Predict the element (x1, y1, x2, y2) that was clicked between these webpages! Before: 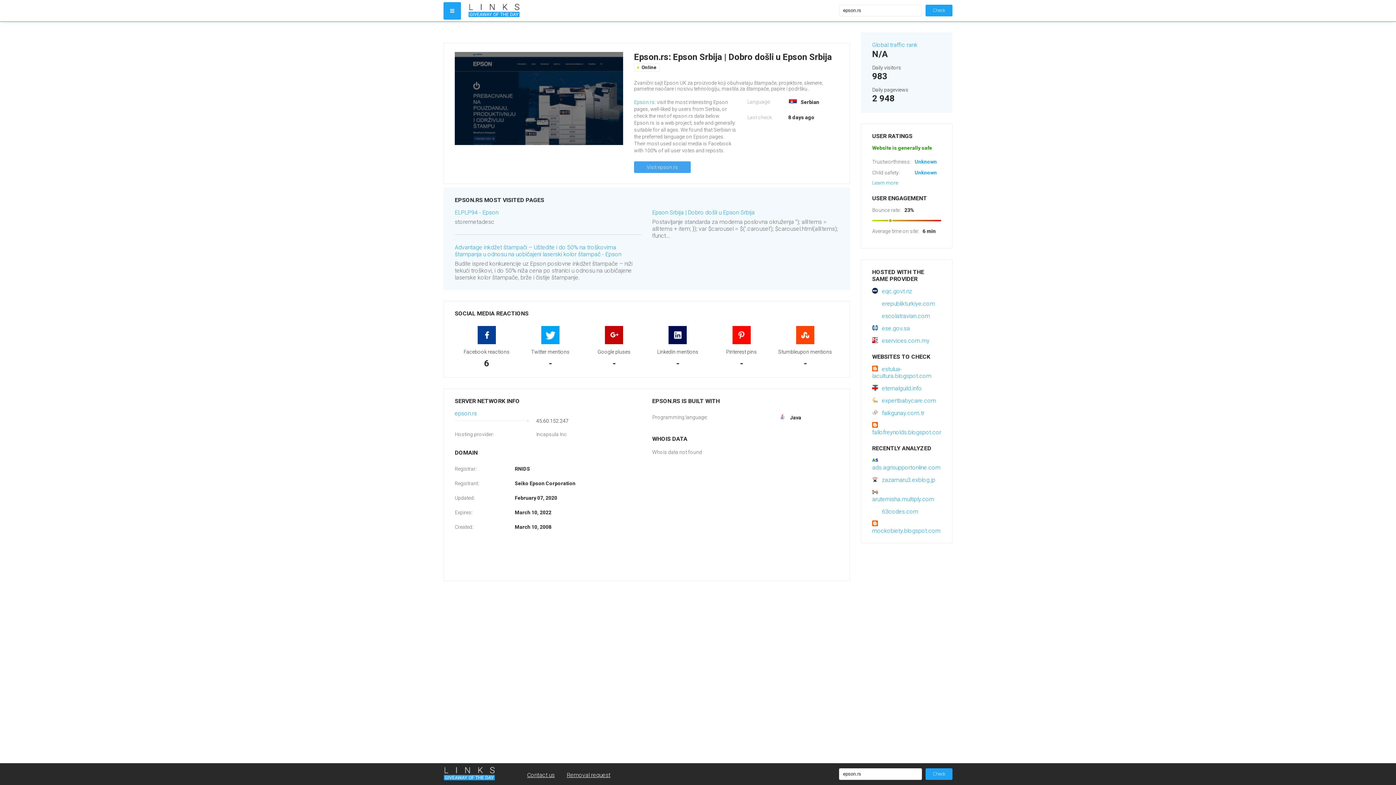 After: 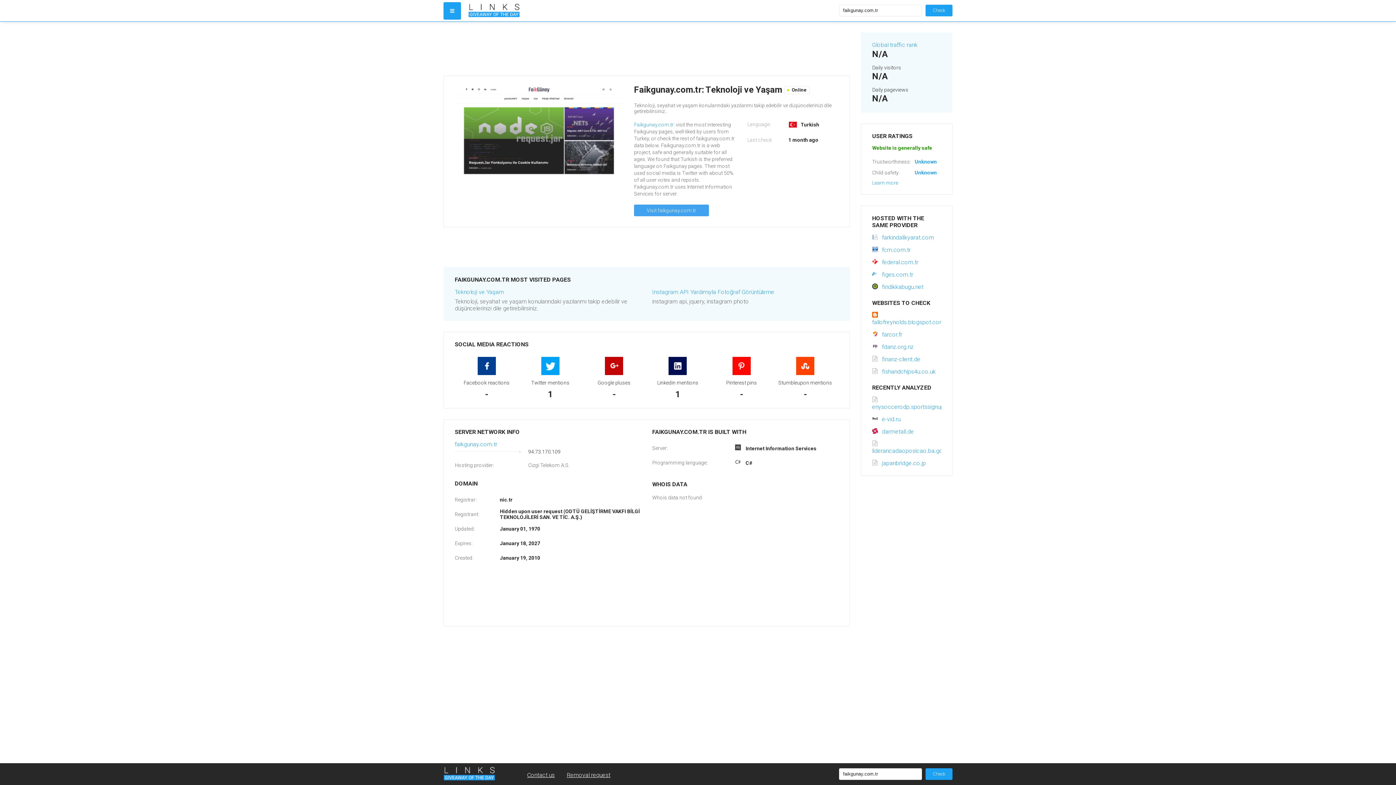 Action: bbox: (872, 409, 924, 416) label: faikgunay.com.tr